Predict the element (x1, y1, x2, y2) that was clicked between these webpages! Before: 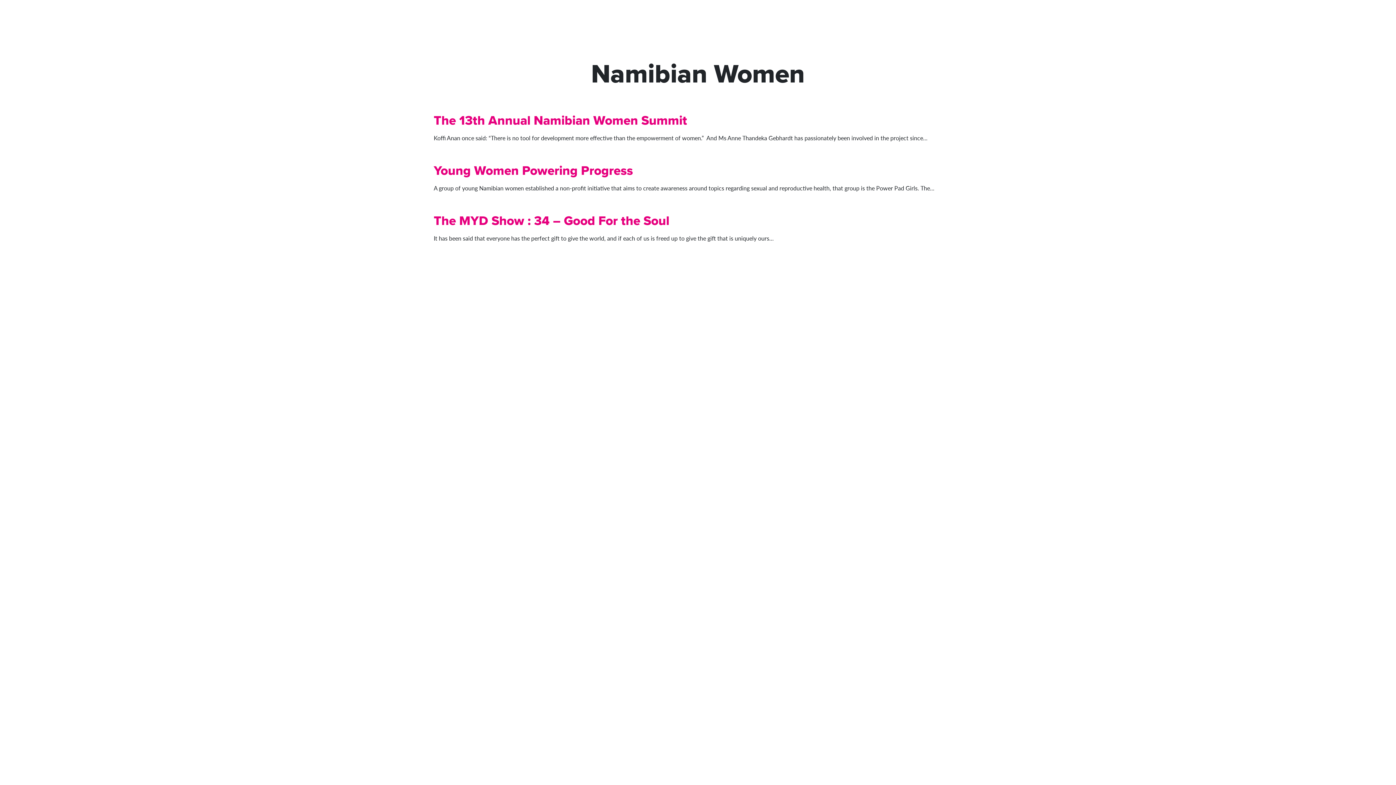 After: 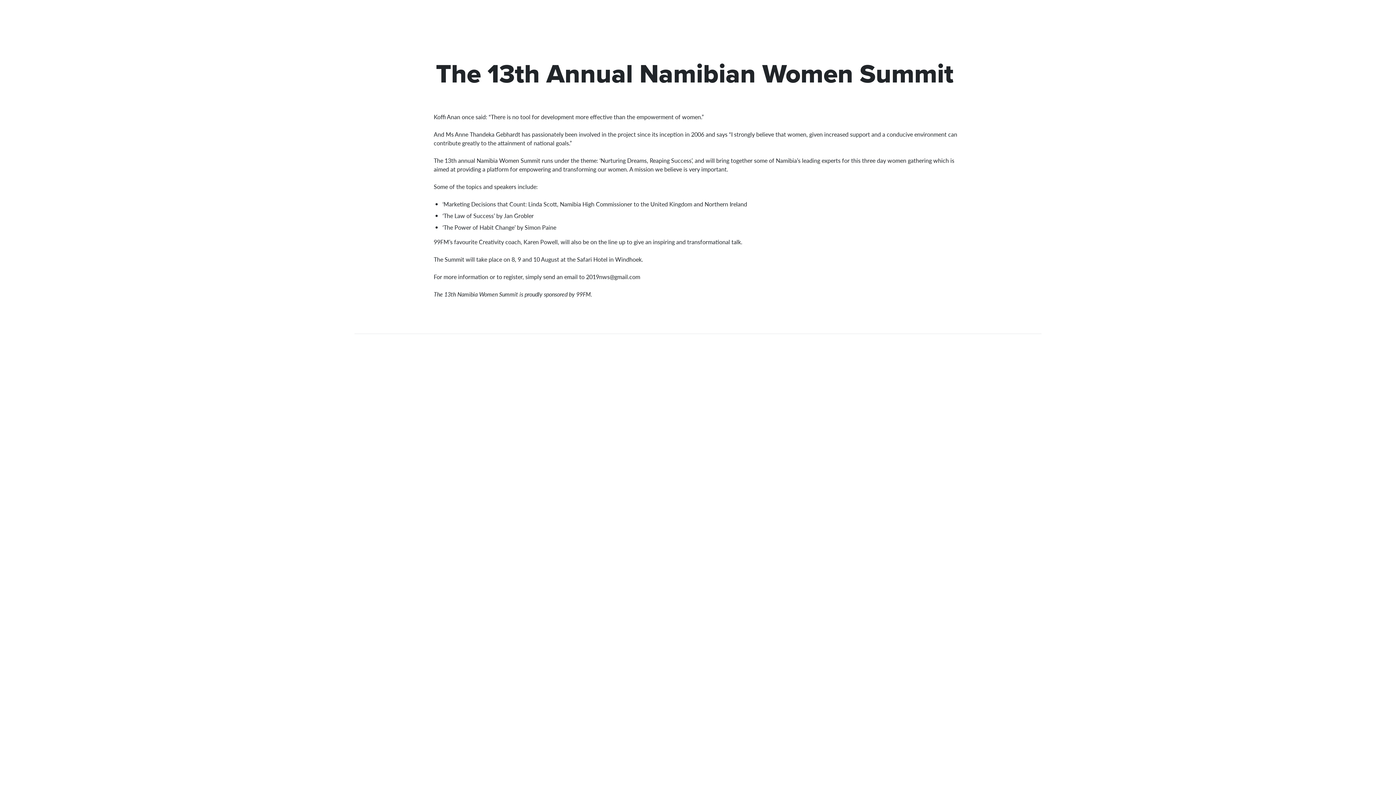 Action: bbox: (433, 110, 690, 129) label: The 13th Annual Namibian Women Summit 